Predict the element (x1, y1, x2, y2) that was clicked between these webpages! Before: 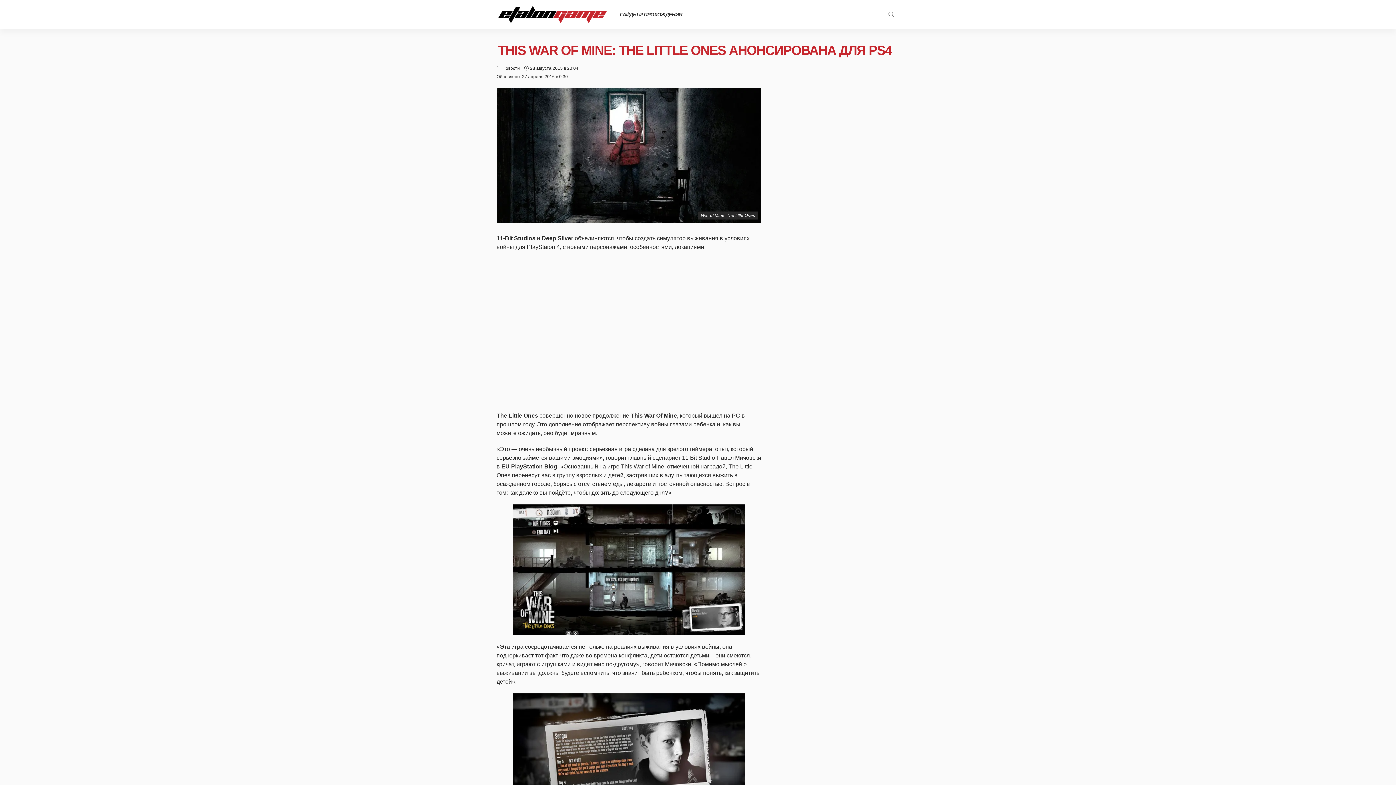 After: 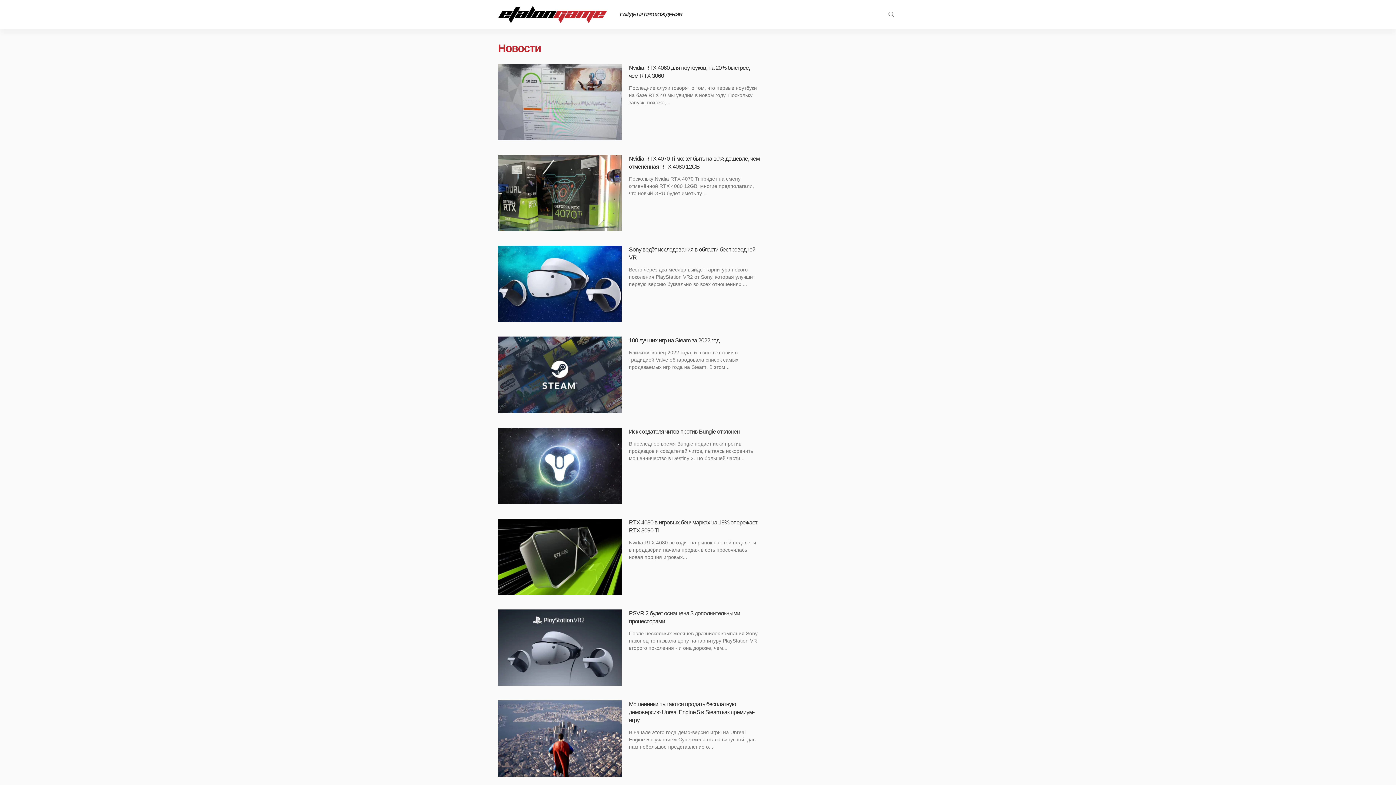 Action: bbox: (502, 64, 520, 72) label: Новости